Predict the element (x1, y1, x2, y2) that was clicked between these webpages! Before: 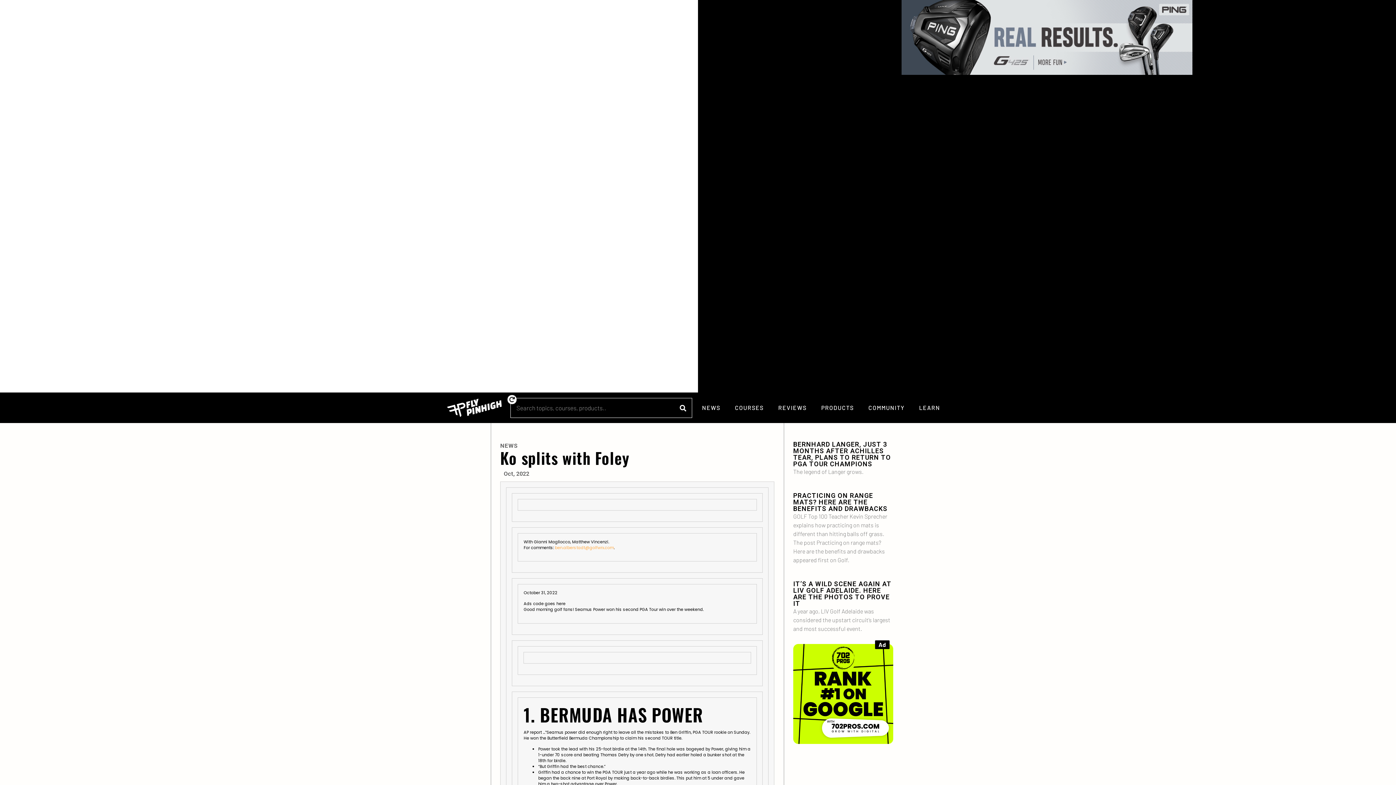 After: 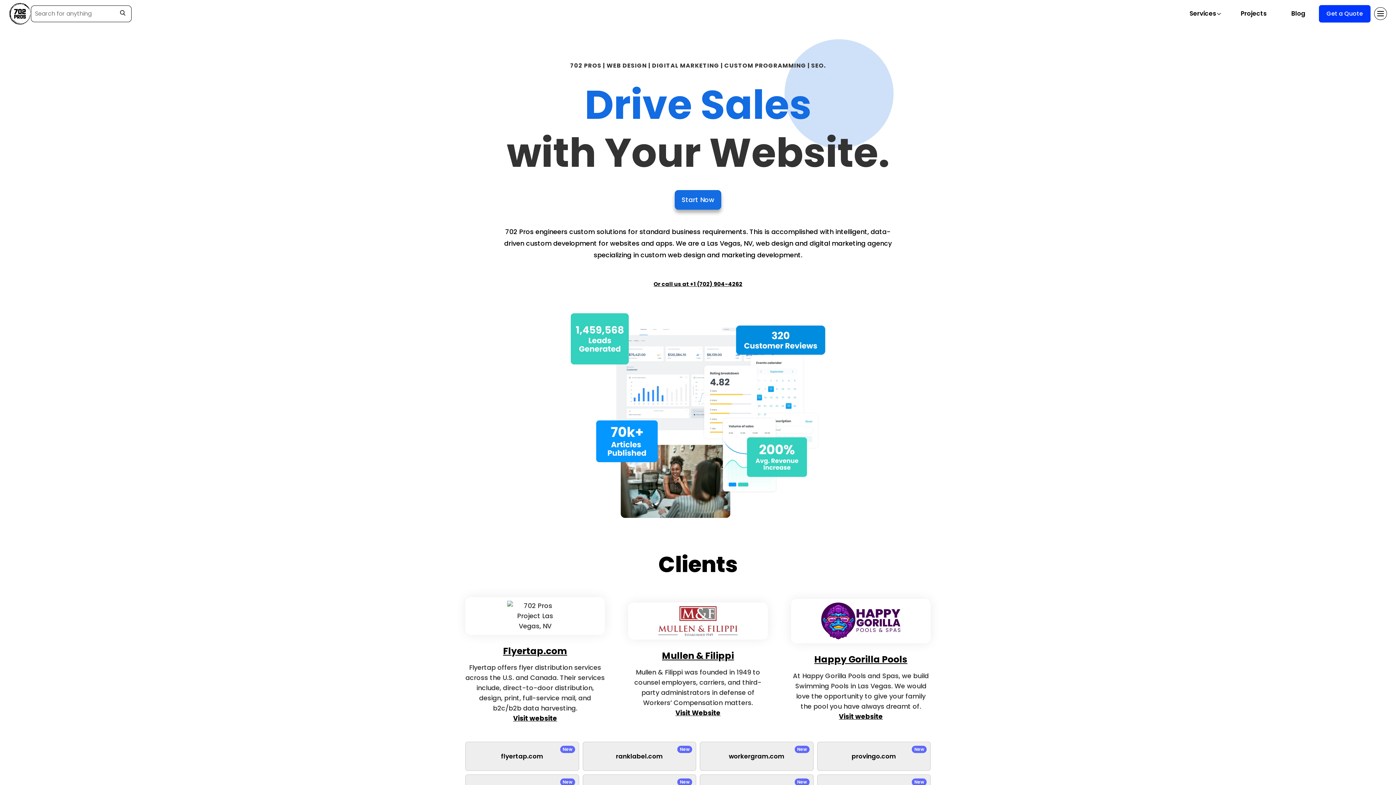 Action: bbox: (793, 644, 893, 744)